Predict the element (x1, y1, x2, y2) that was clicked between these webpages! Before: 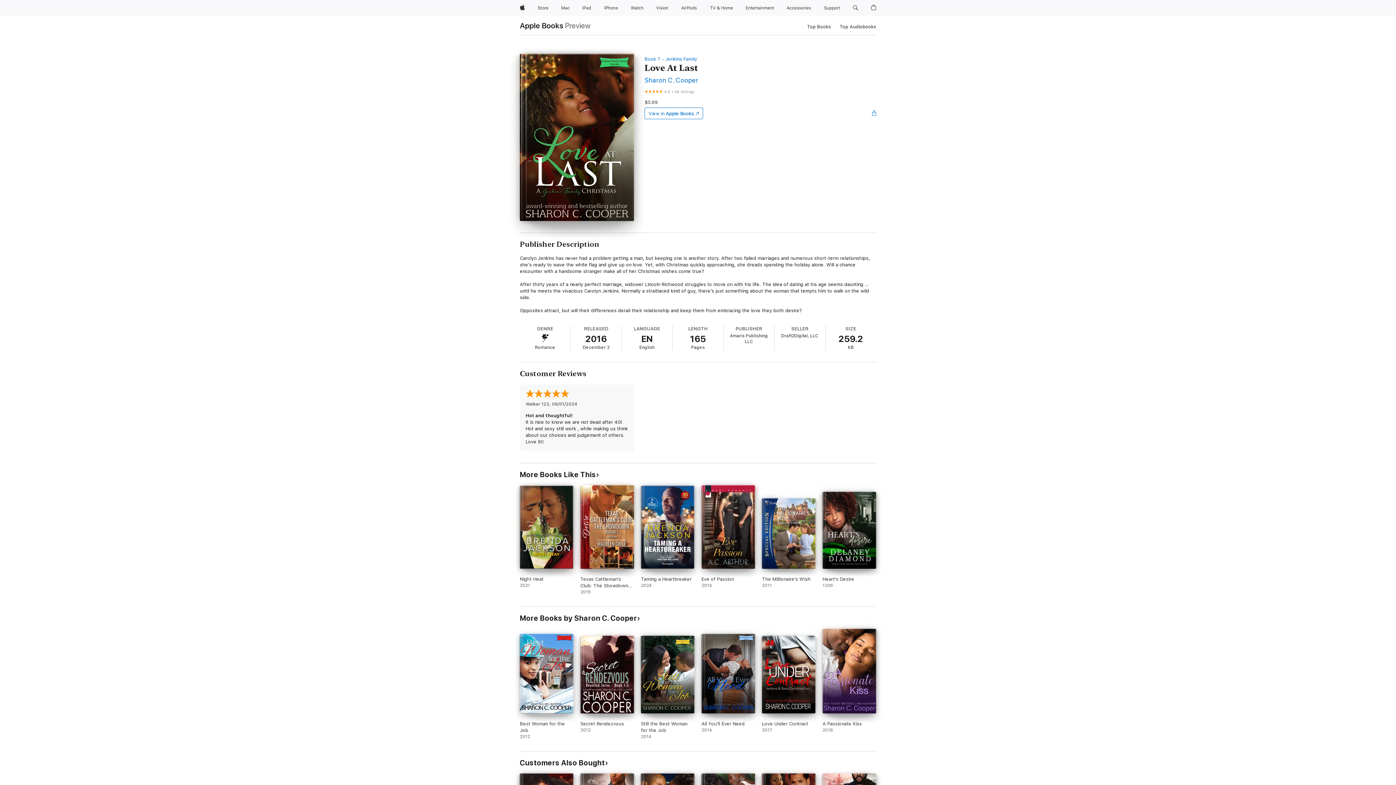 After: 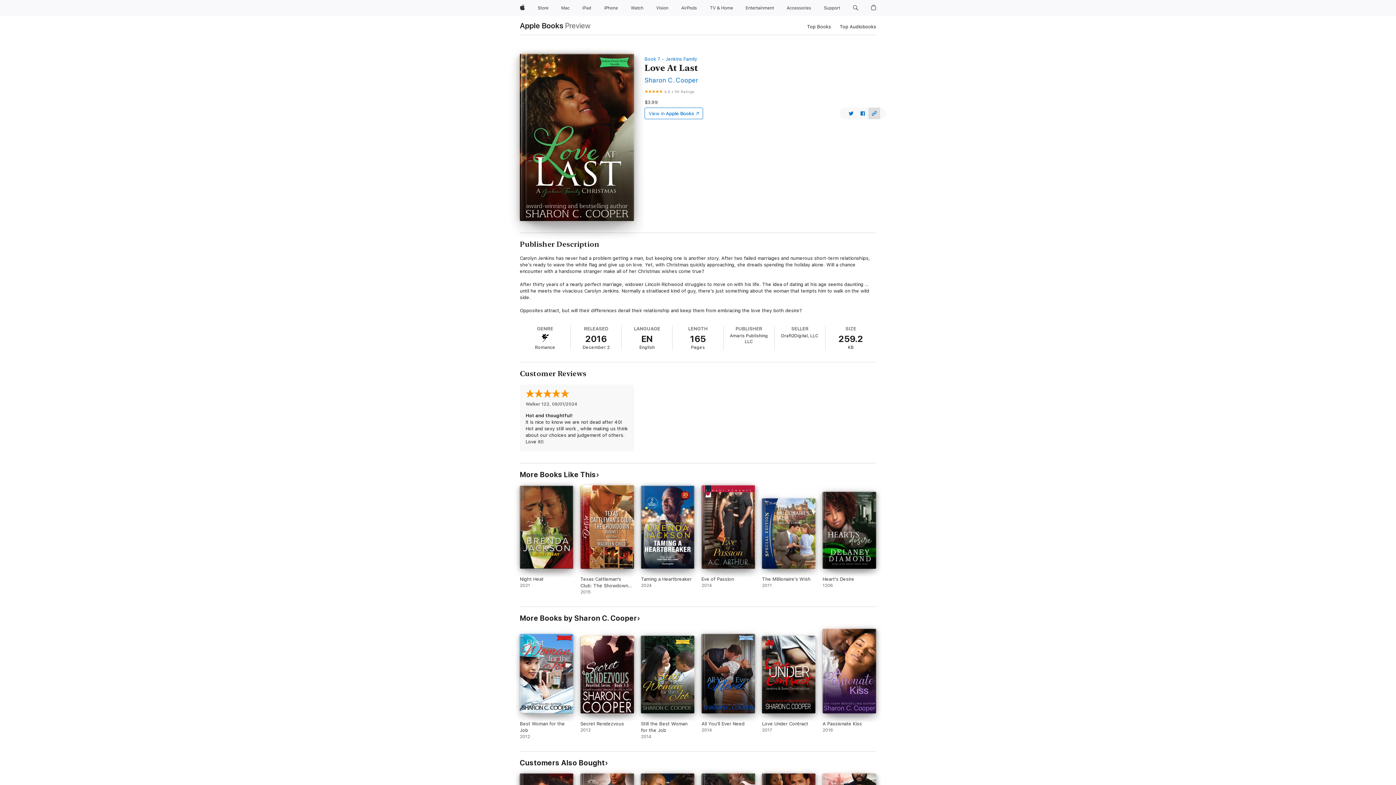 Action: bbox: (865, 104, 883, 122) label: Open sharing menu